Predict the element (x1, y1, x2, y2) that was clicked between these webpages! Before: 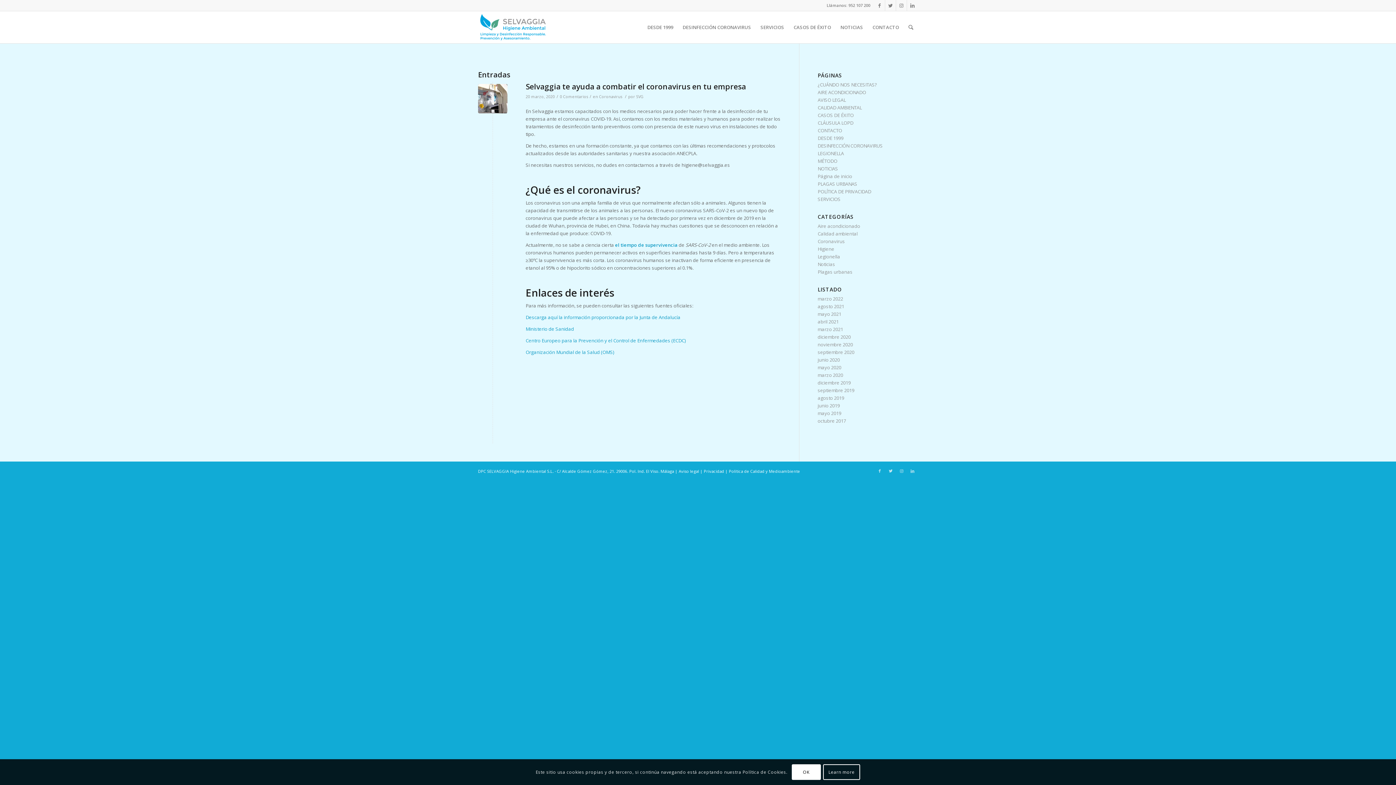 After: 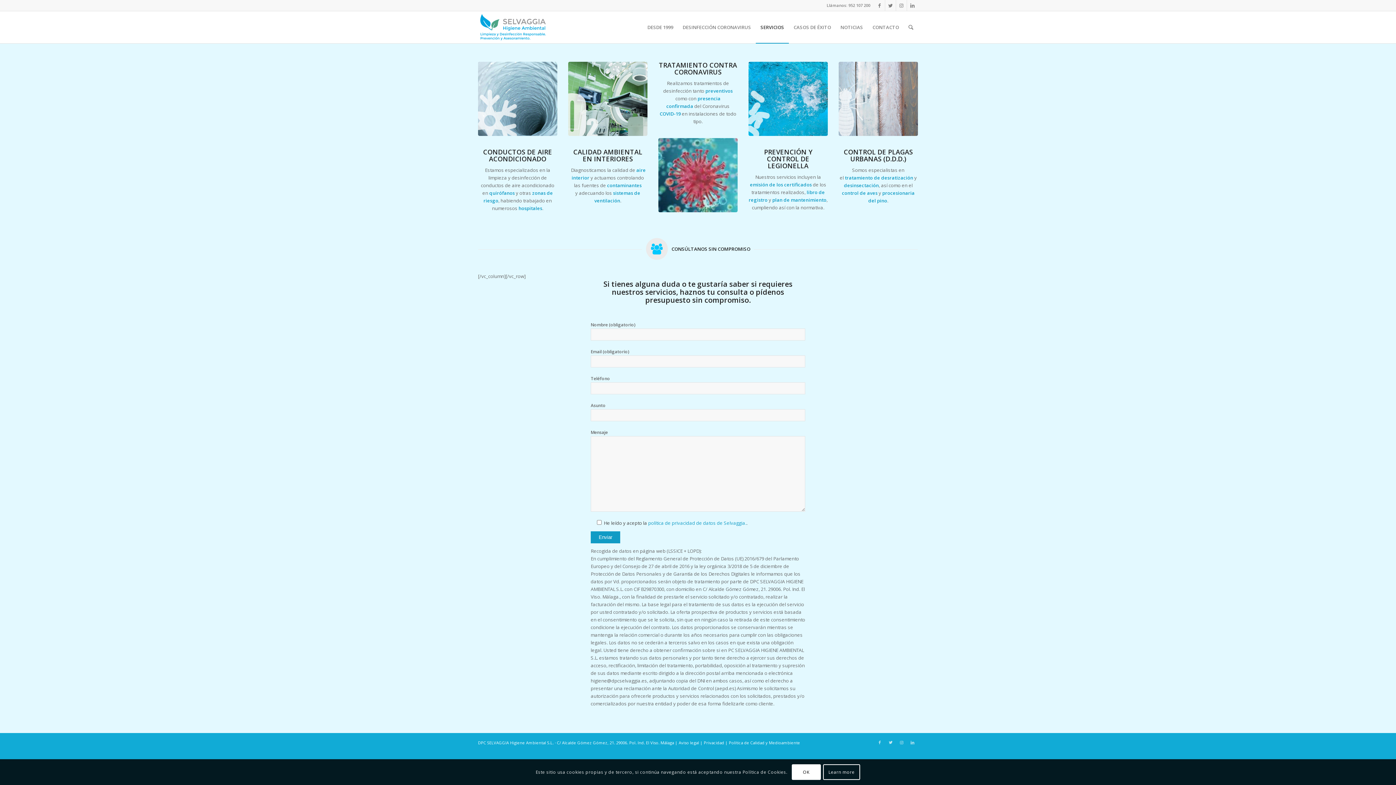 Action: label: SERVICIOS bbox: (756, 11, 789, 43)